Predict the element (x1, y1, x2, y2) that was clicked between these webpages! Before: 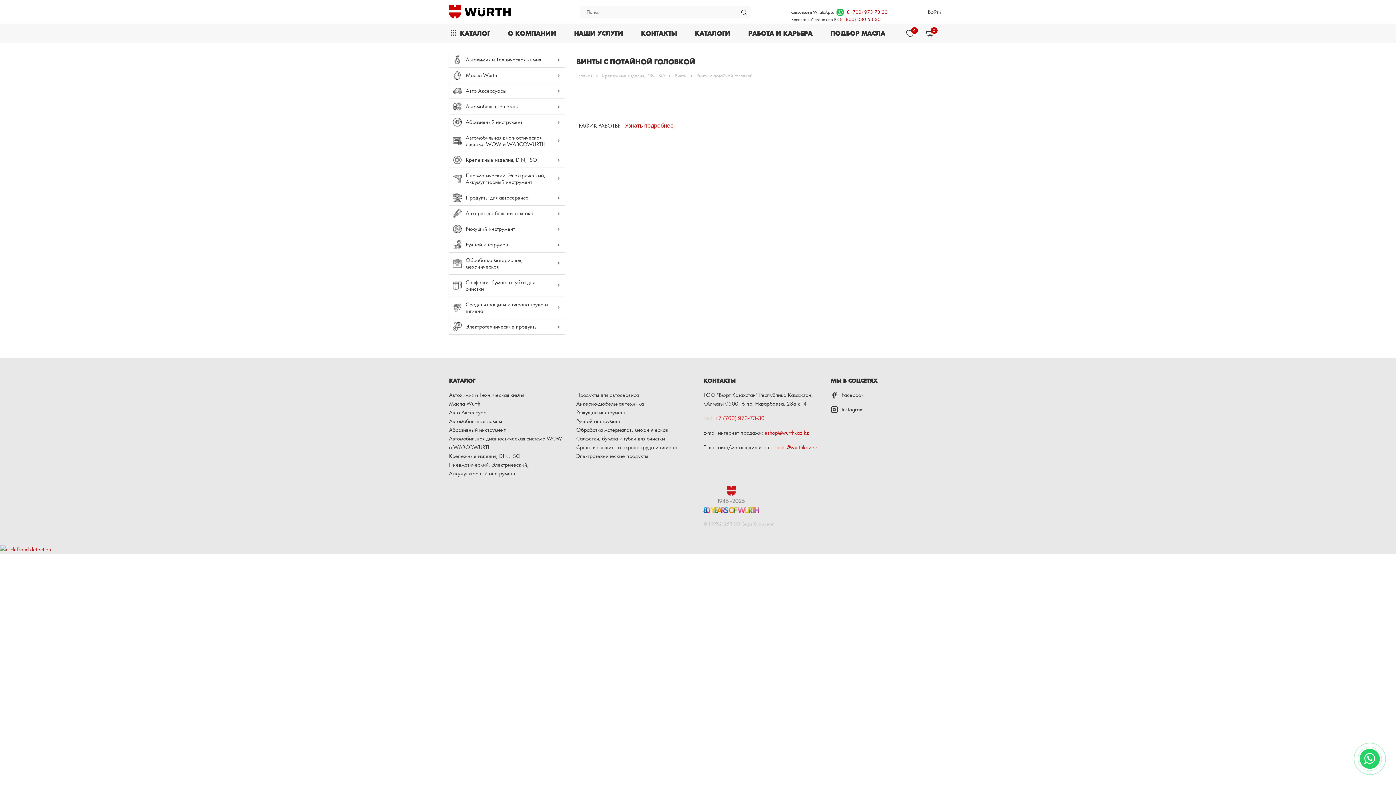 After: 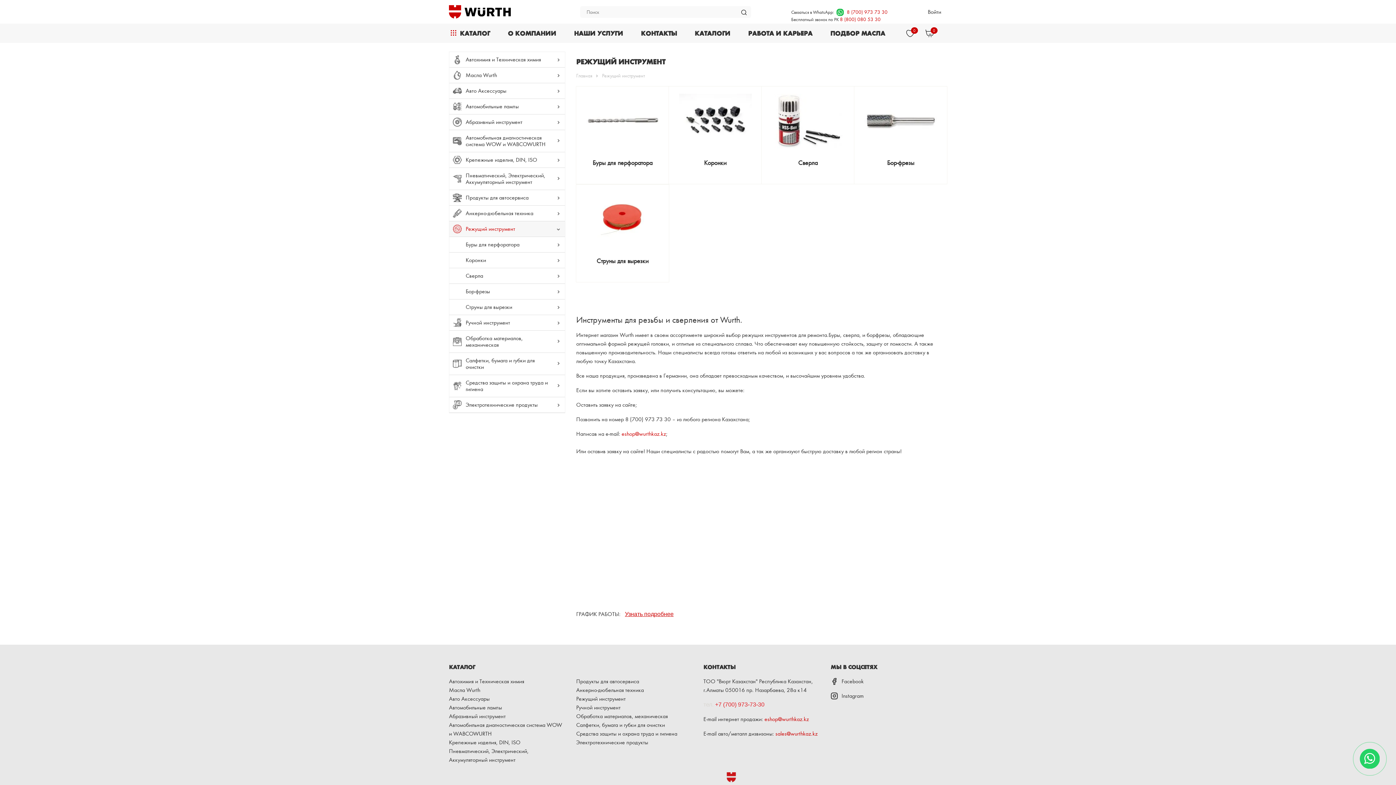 Action: label: Режущий инструмент bbox: (576, 408, 625, 415)